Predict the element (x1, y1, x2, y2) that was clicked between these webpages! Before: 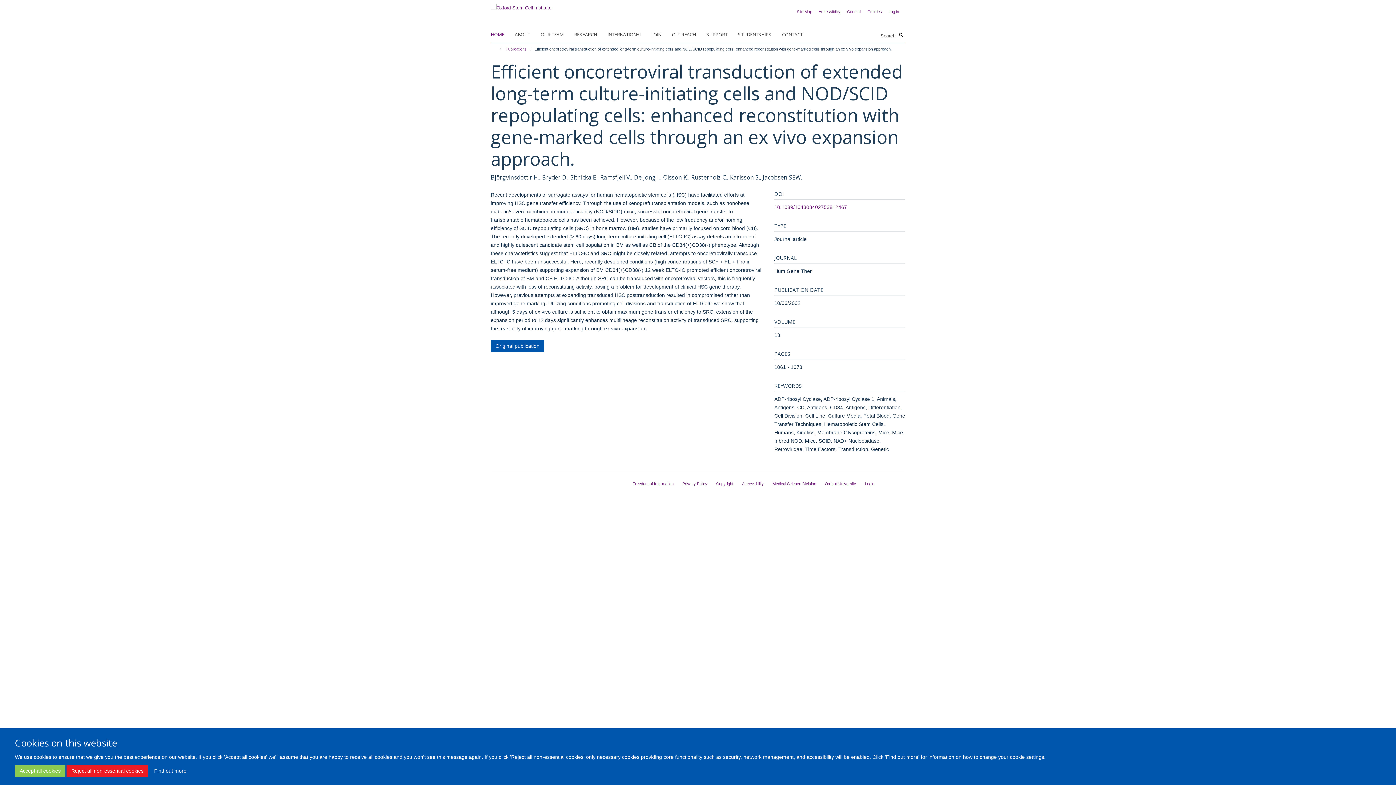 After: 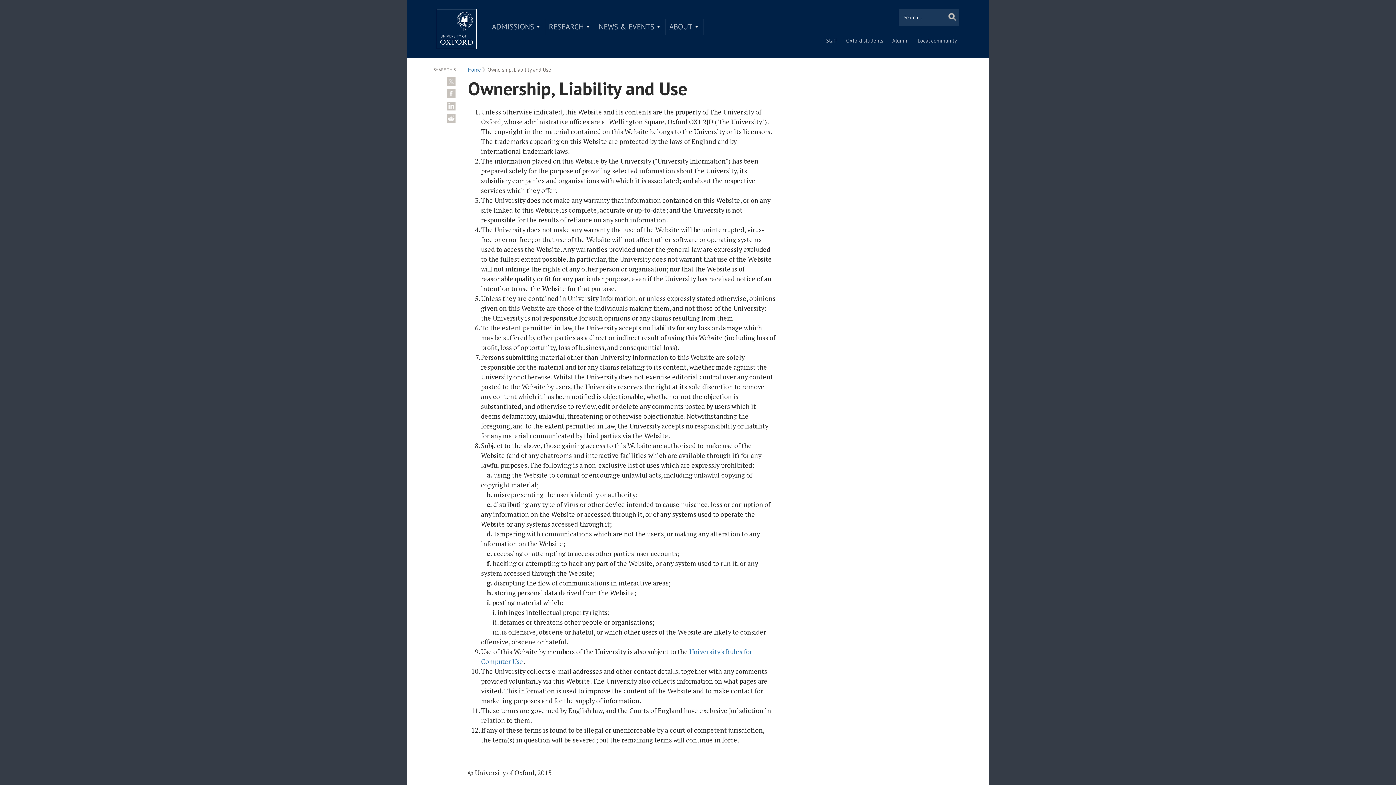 Action: label: Copyright bbox: (716, 481, 733, 486)